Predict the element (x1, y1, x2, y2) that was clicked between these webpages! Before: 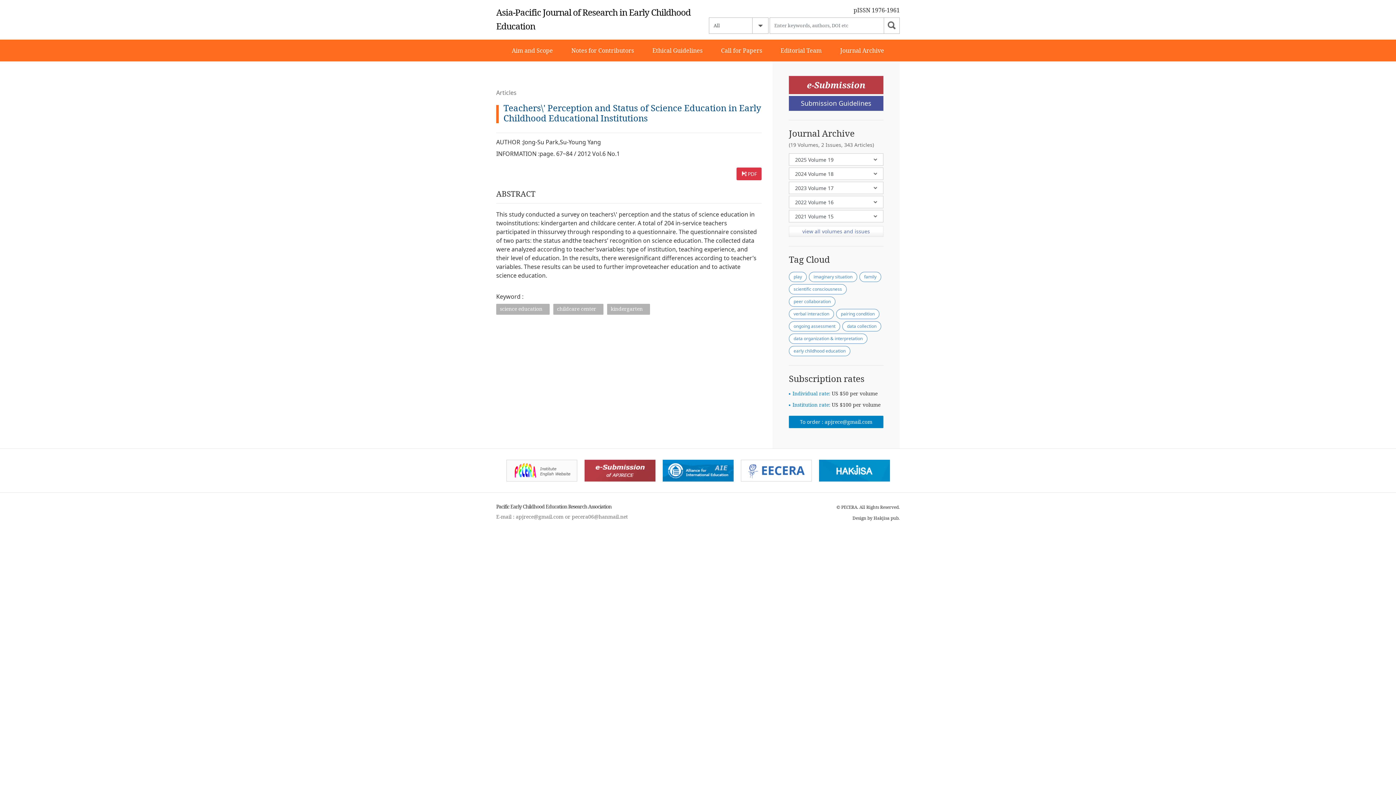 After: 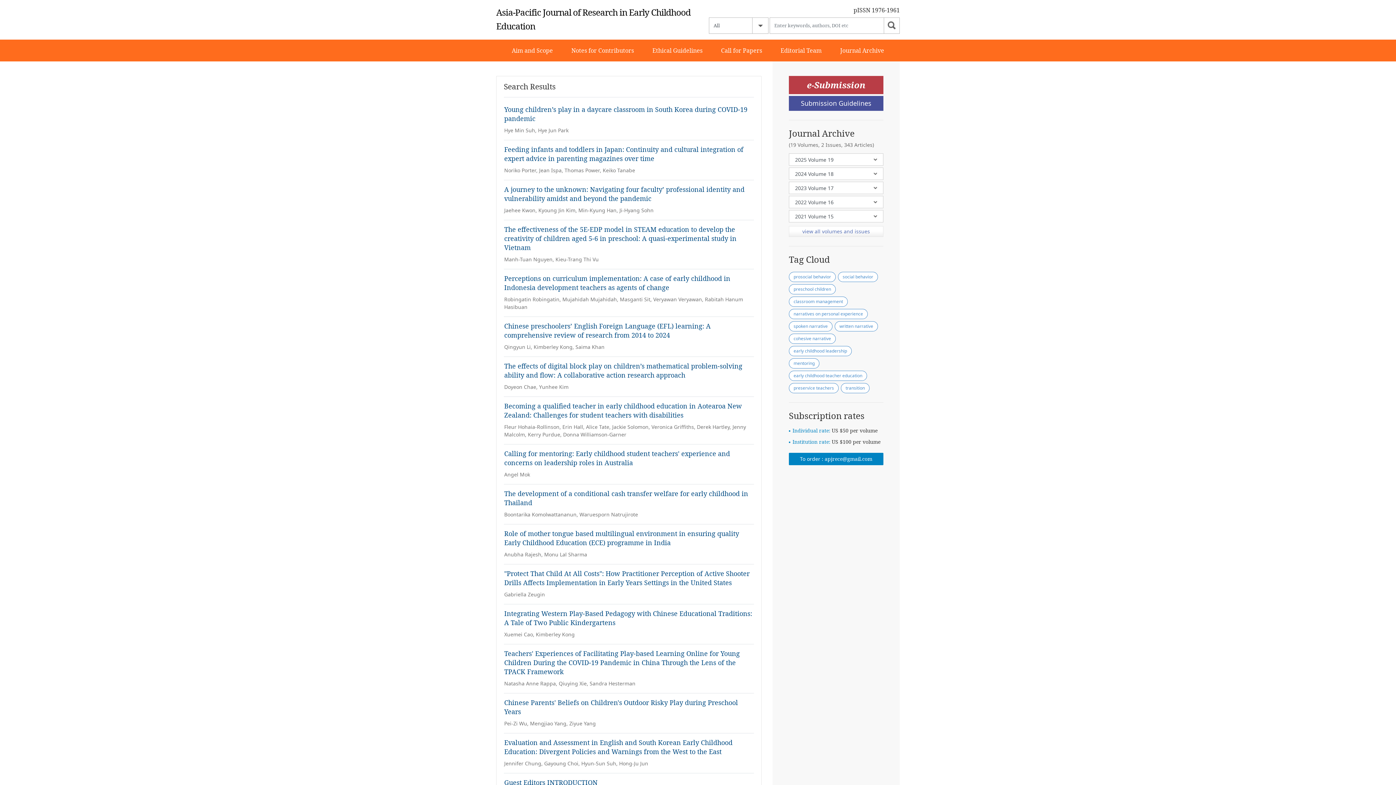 Action: bbox: (884, 17, 900, 33) label: Go